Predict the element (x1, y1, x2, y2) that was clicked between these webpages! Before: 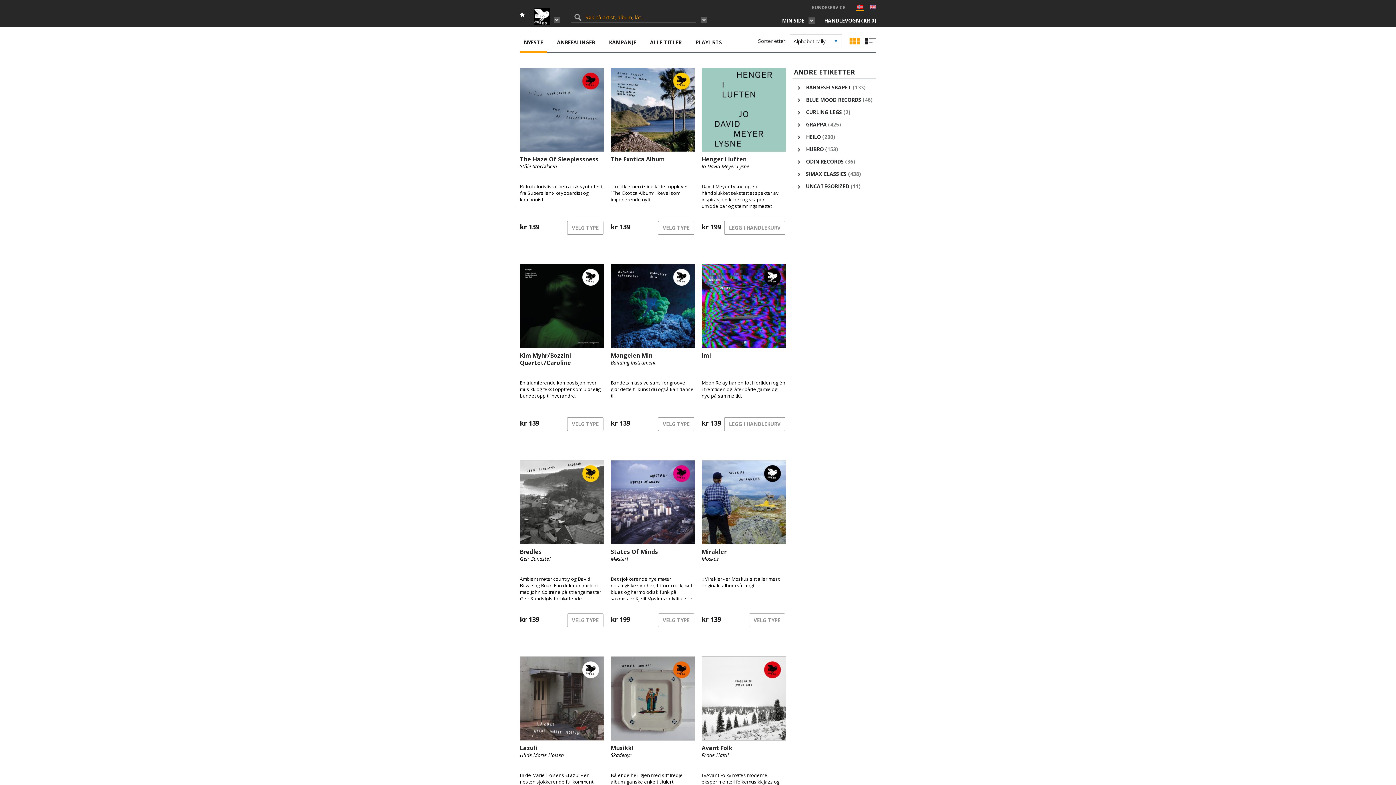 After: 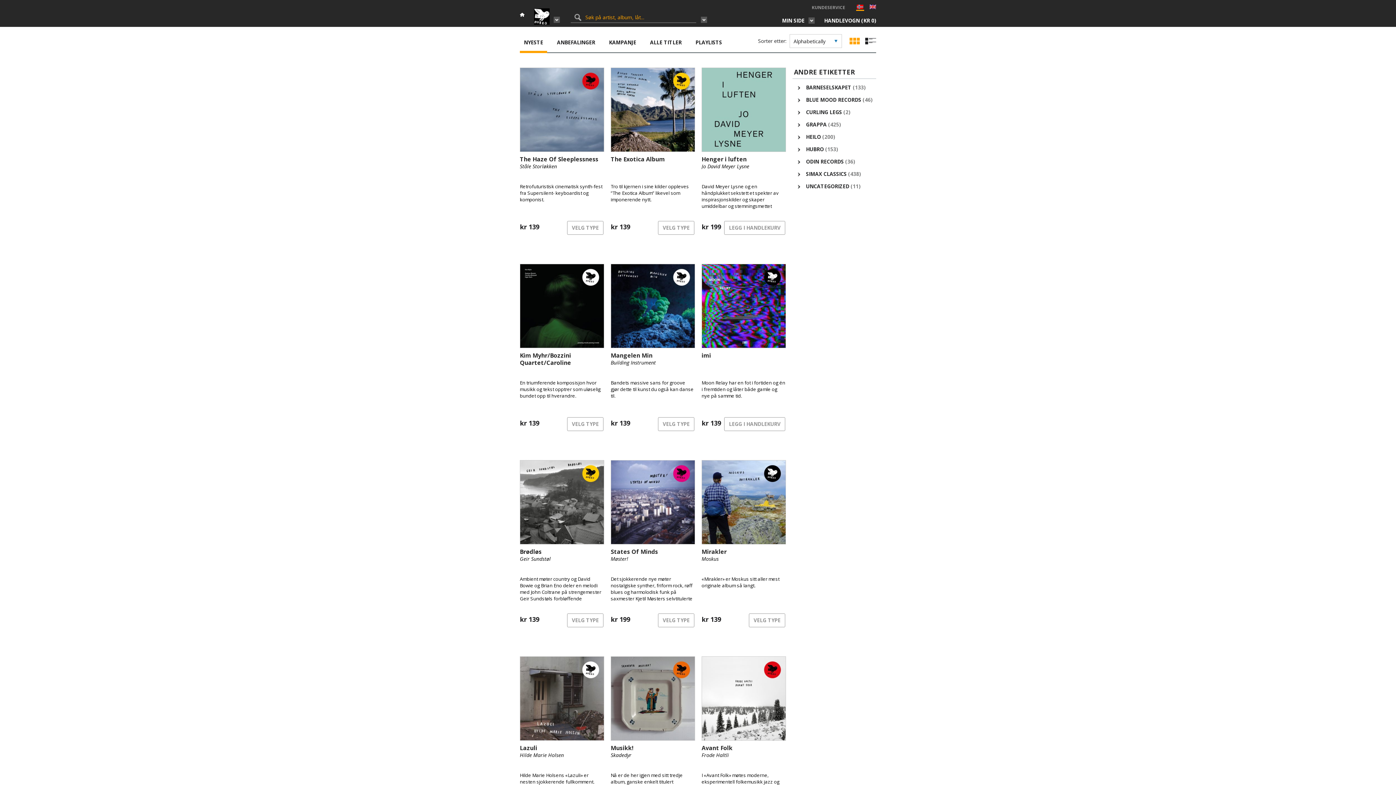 Action: label: NYESTE bbox: (520, 34, 547, 53)